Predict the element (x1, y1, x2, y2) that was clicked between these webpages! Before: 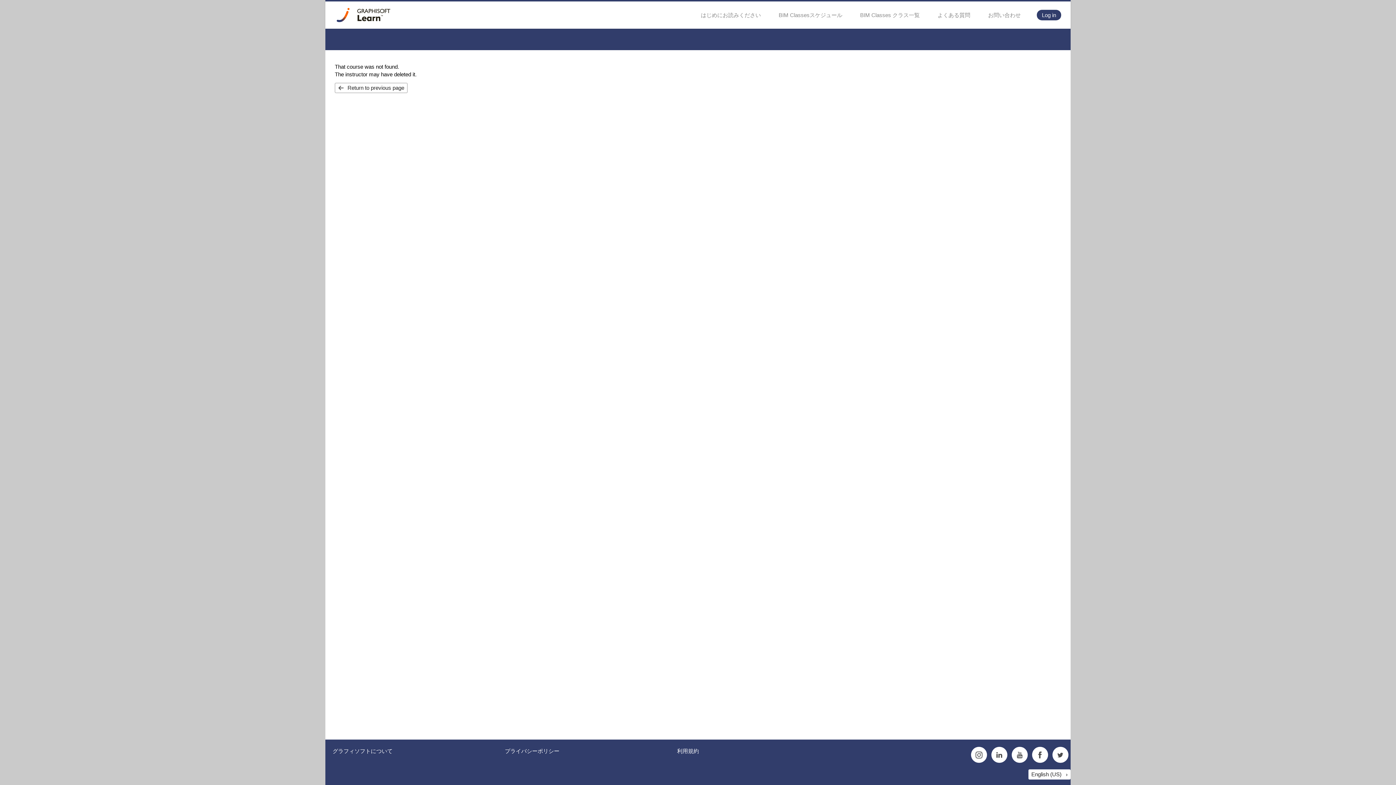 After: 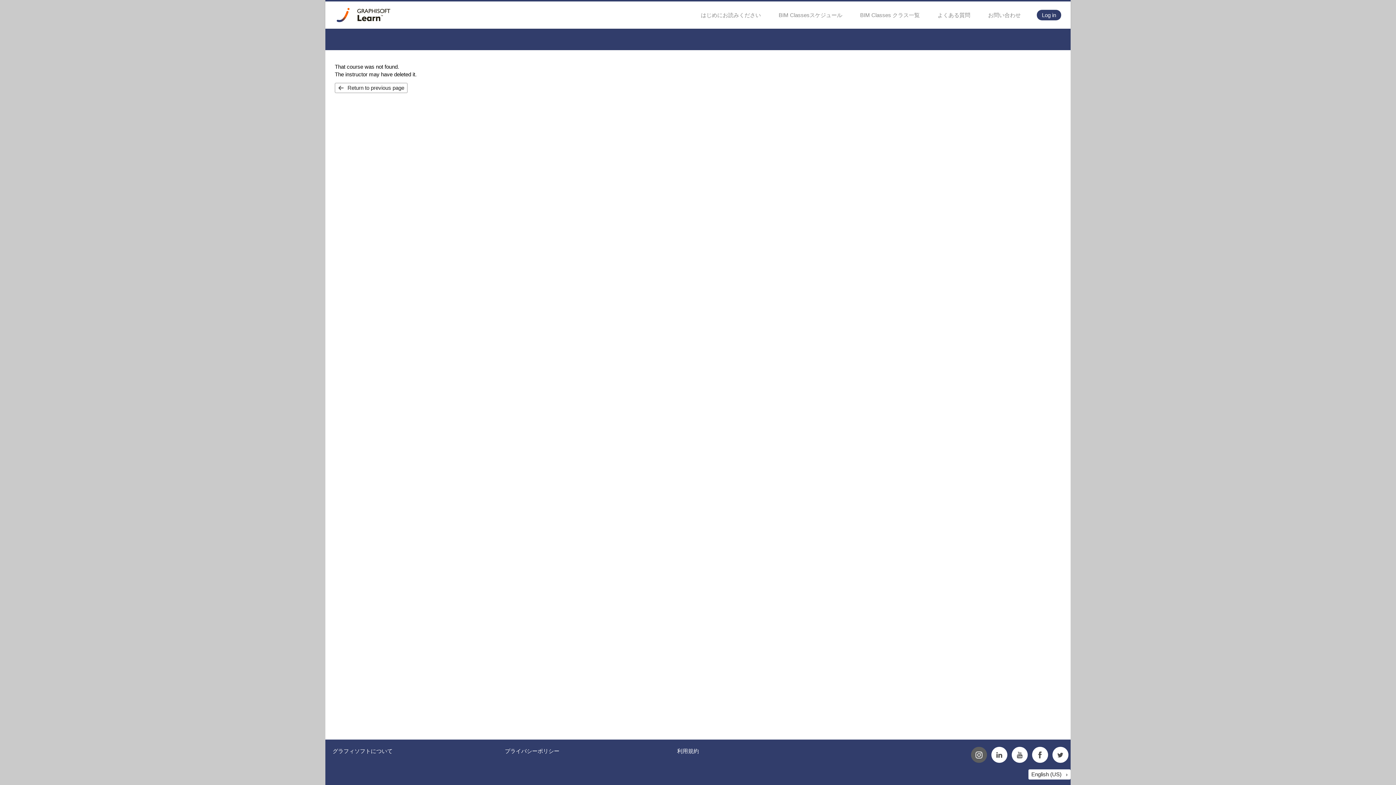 Action: label: Instagram bbox: (971, 747, 987, 763)